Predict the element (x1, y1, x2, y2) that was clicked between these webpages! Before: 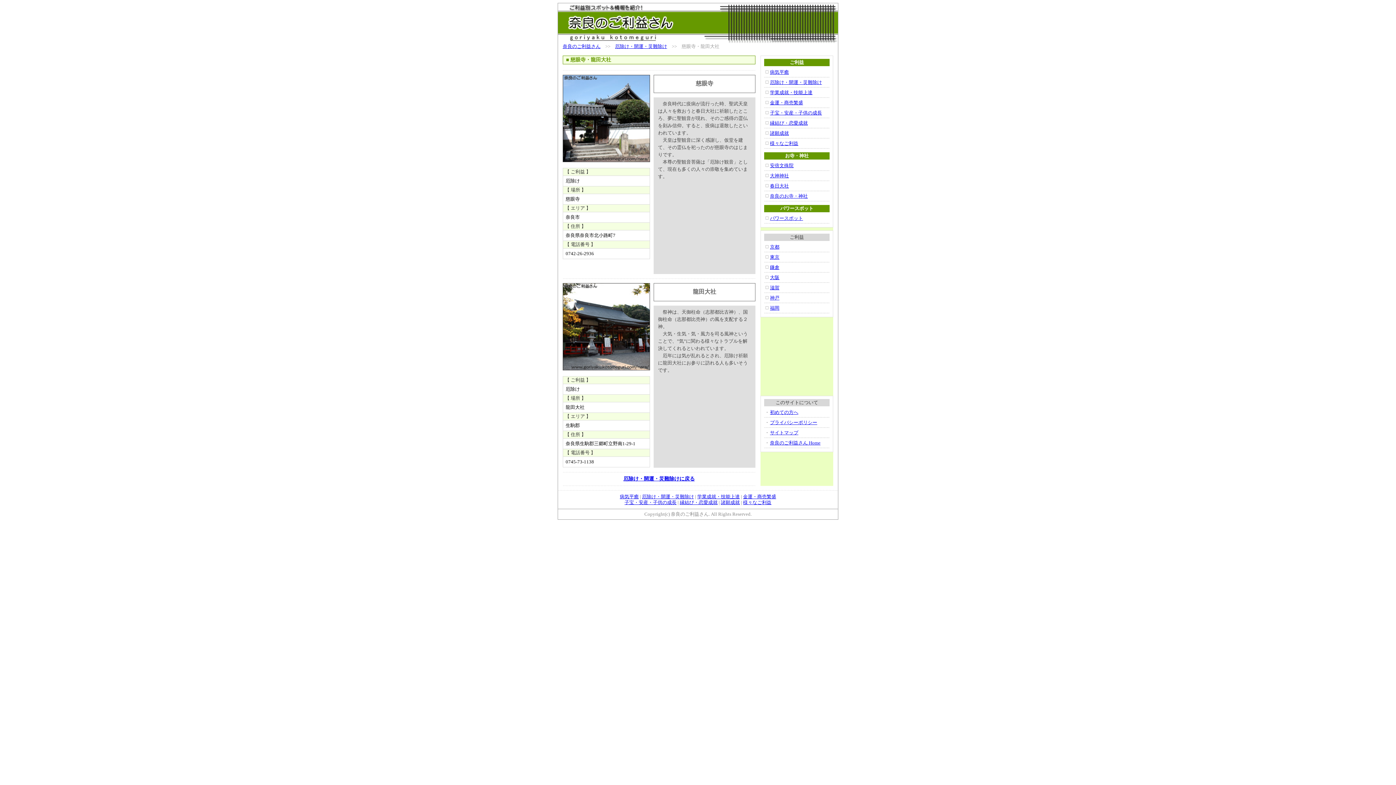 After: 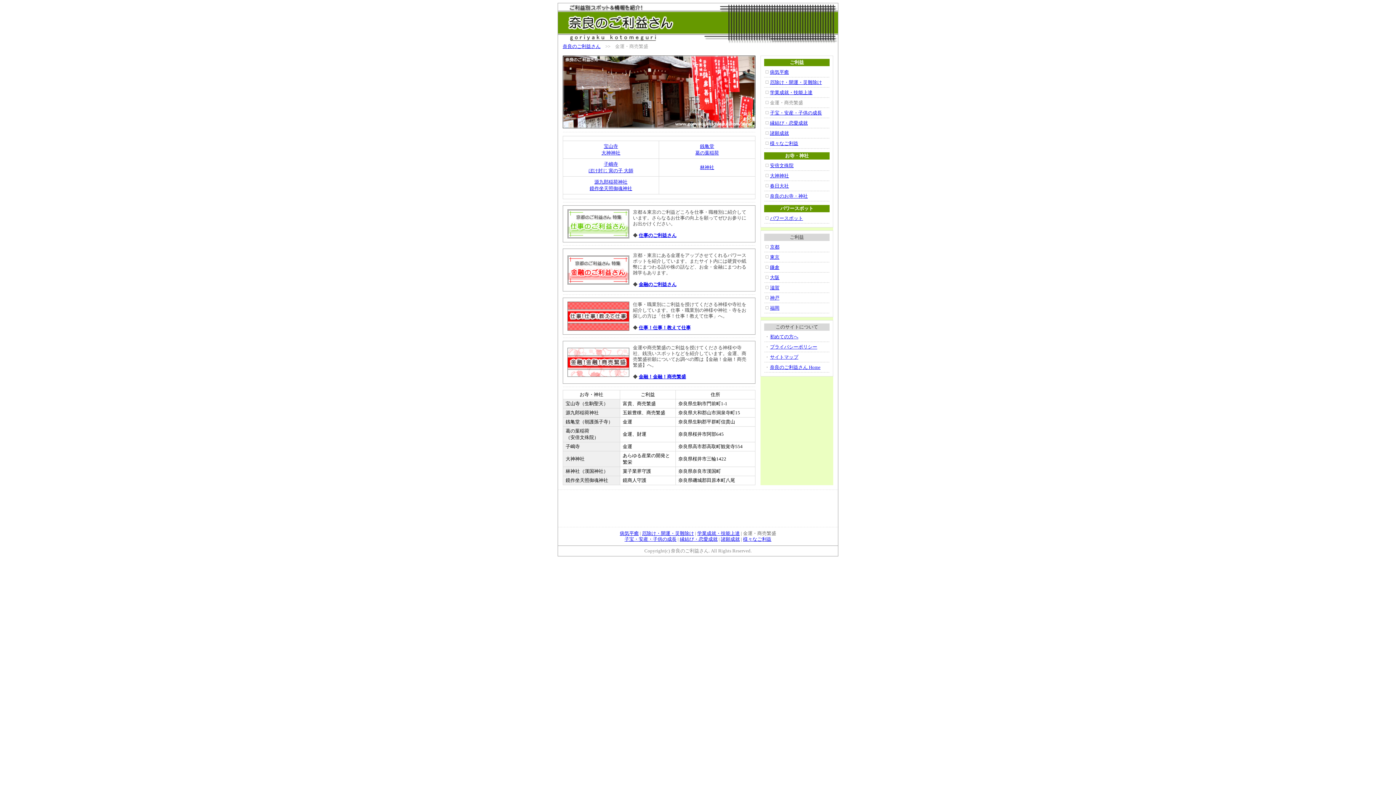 Action: label: 金運・商売繁盛 bbox: (743, 494, 776, 499)